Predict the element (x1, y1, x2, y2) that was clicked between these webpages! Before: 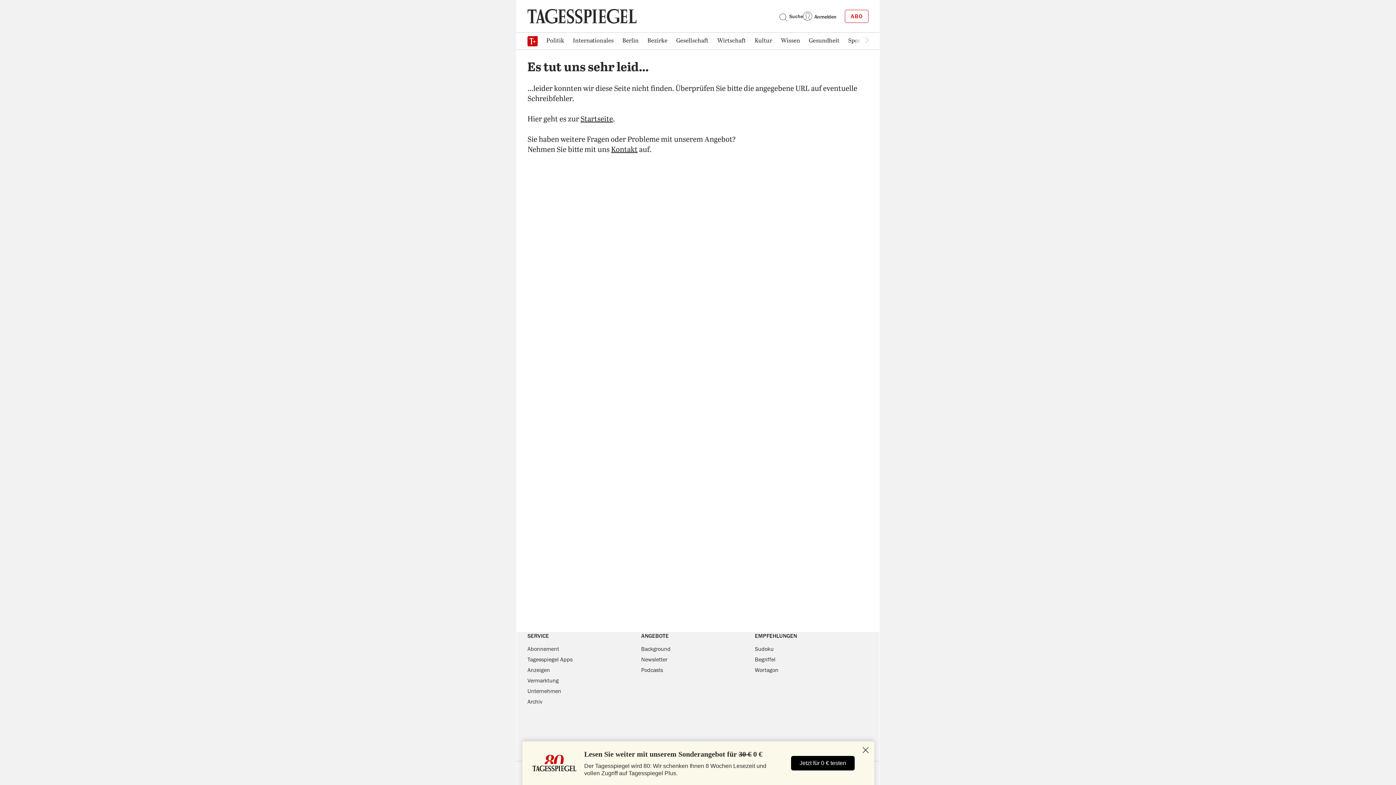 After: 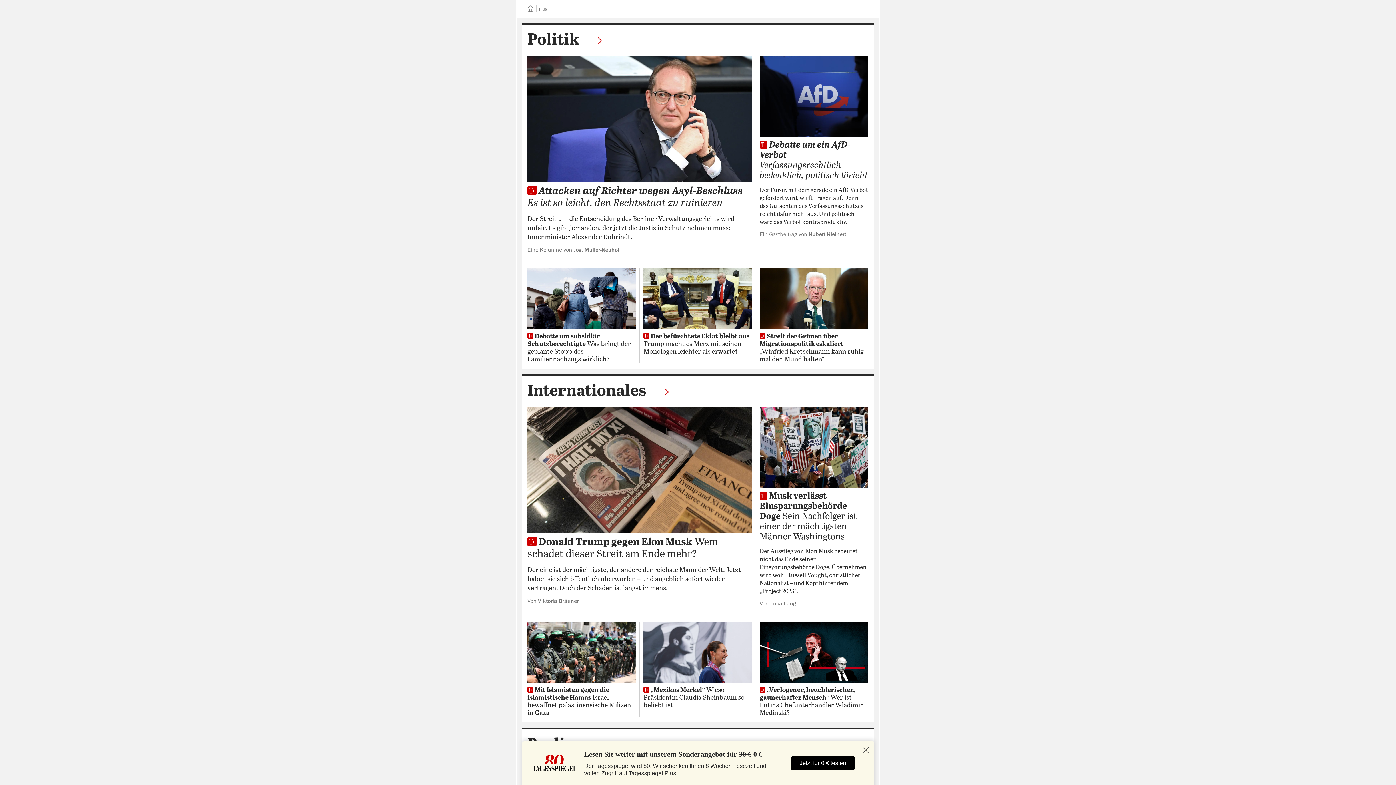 Action: bbox: (527, 33, 542, 48) label: Plus